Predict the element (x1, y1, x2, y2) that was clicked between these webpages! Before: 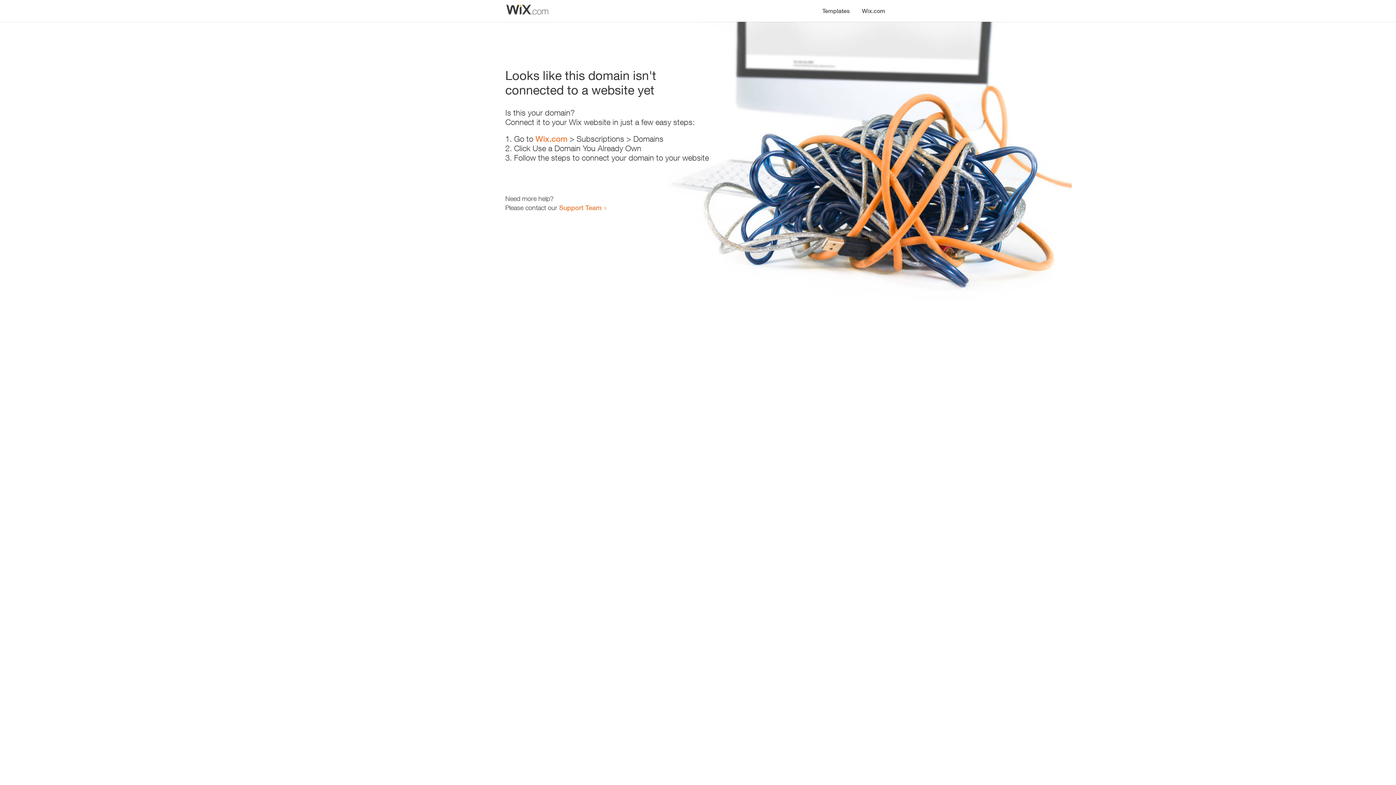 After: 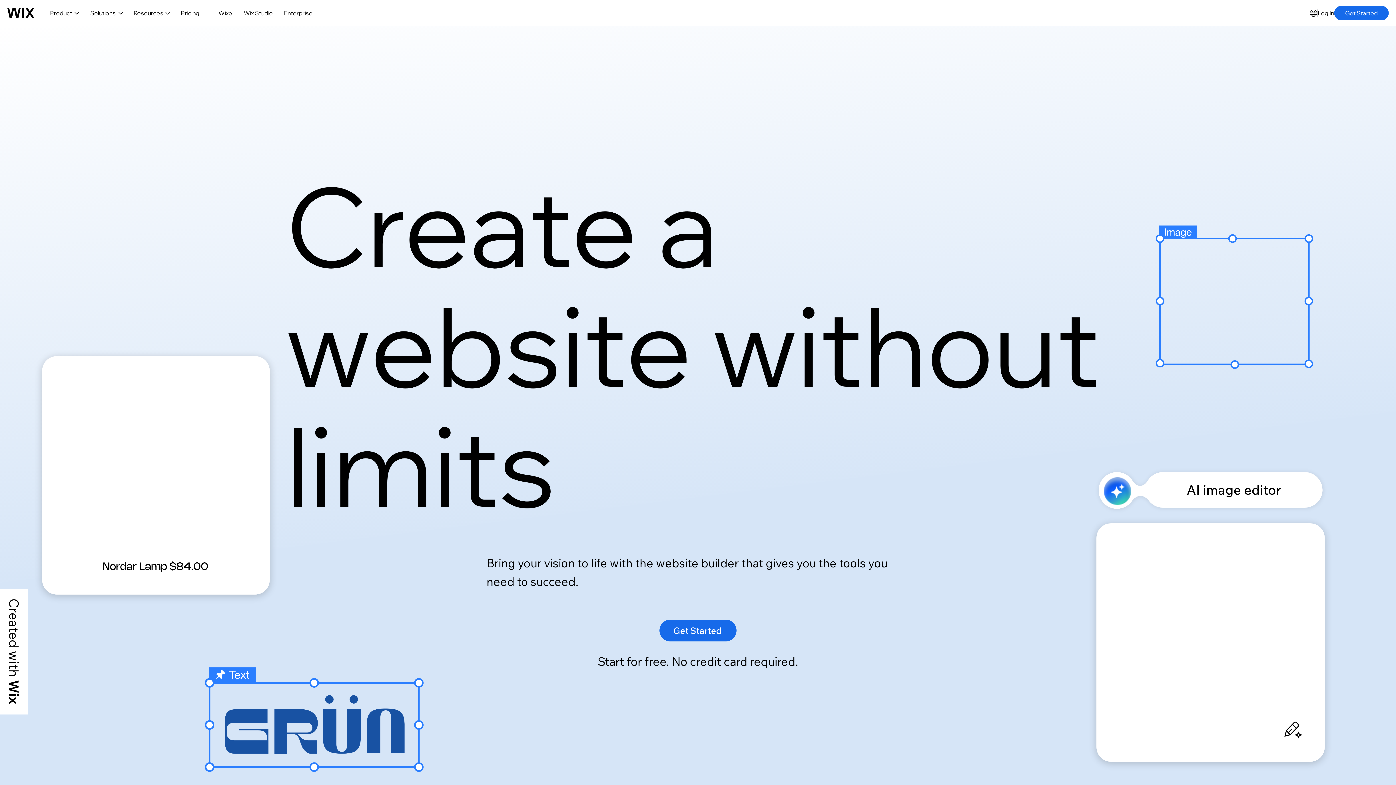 Action: label: Wix.com bbox: (856, 0, 890, 14)